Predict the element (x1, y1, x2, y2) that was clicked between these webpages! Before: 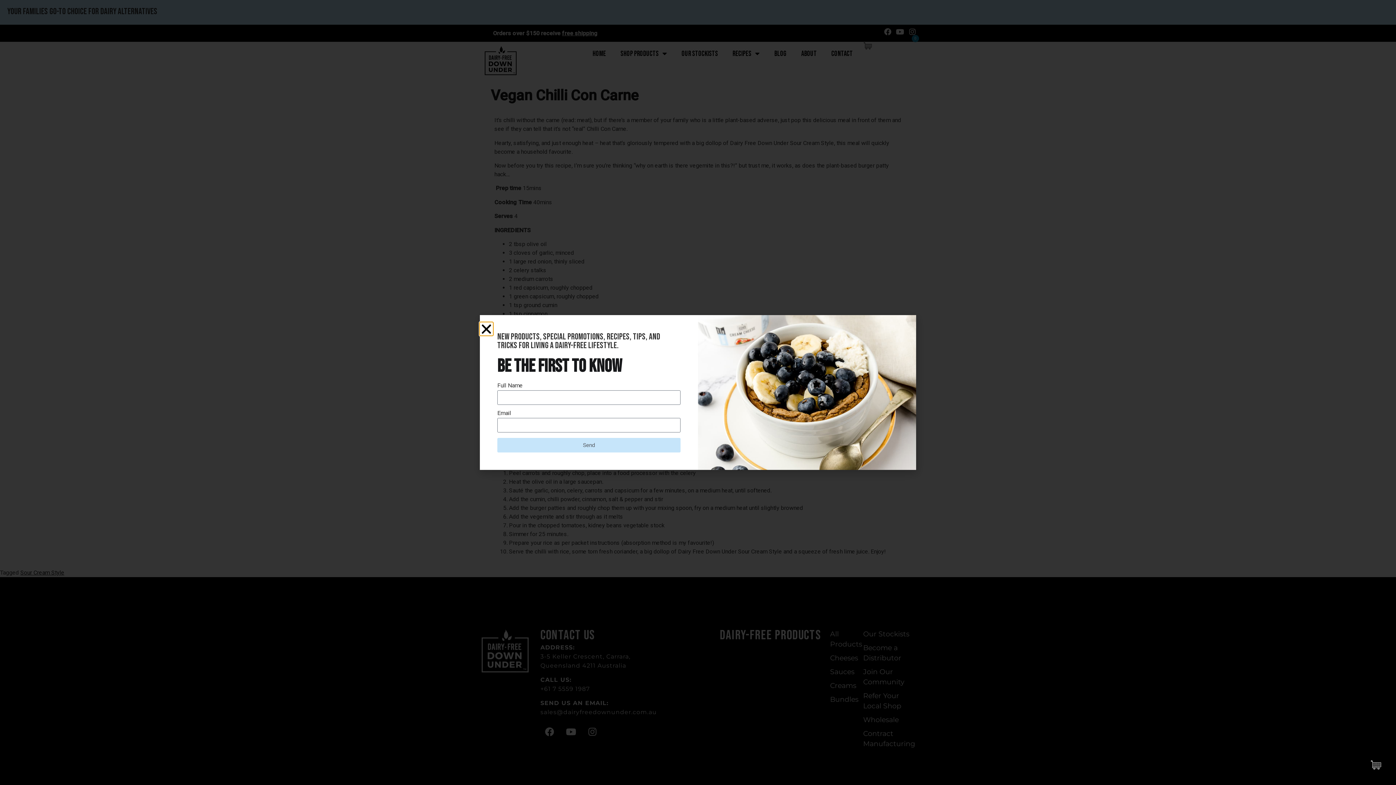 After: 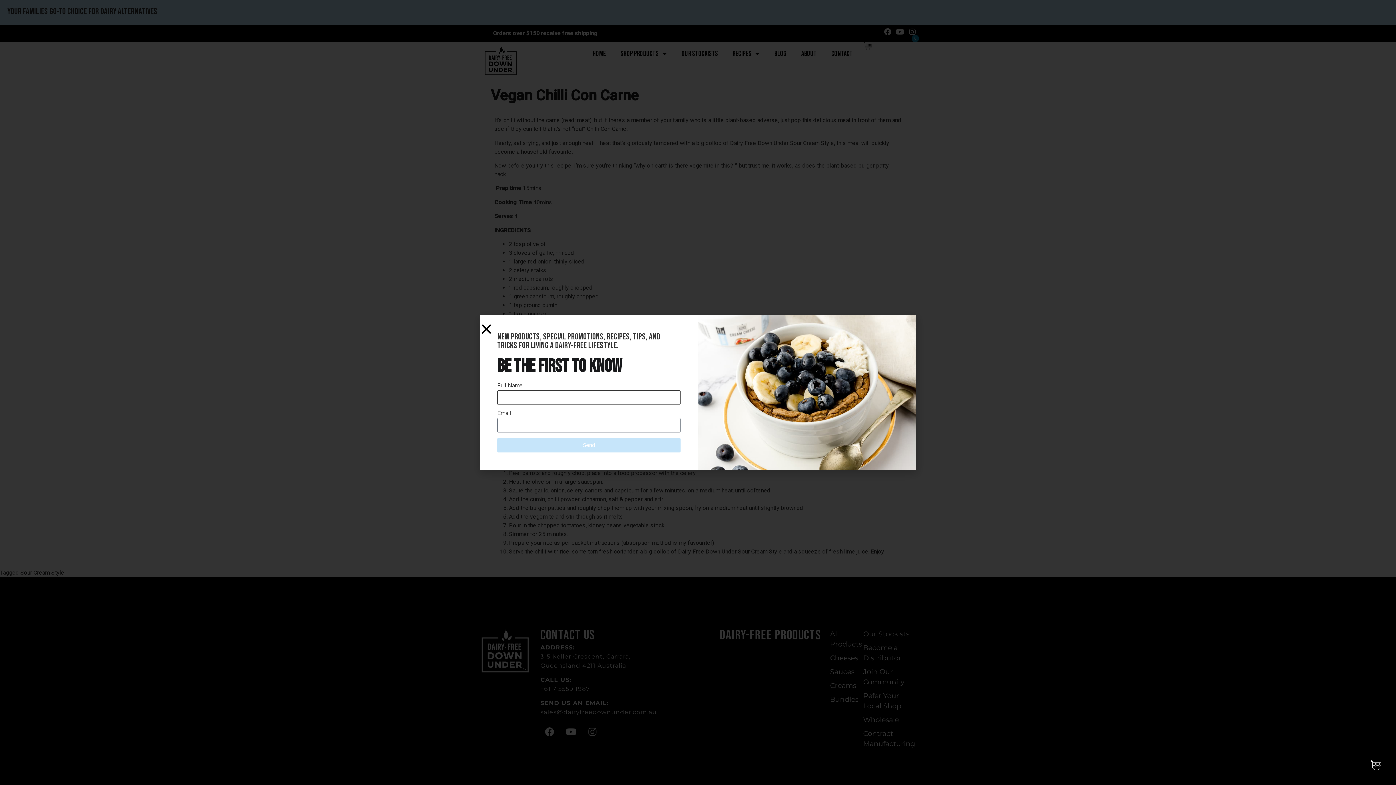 Action: label: Send bbox: (497, 438, 680, 452)